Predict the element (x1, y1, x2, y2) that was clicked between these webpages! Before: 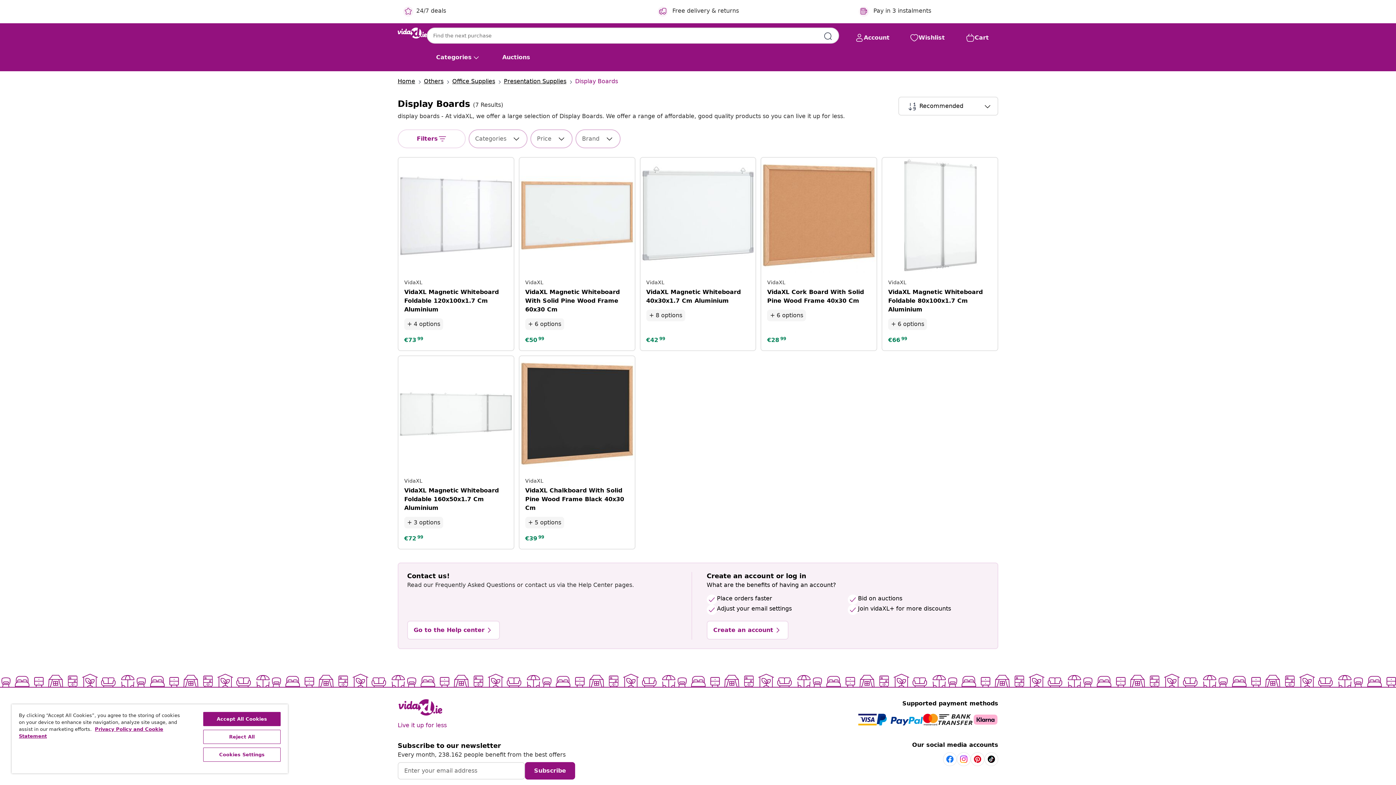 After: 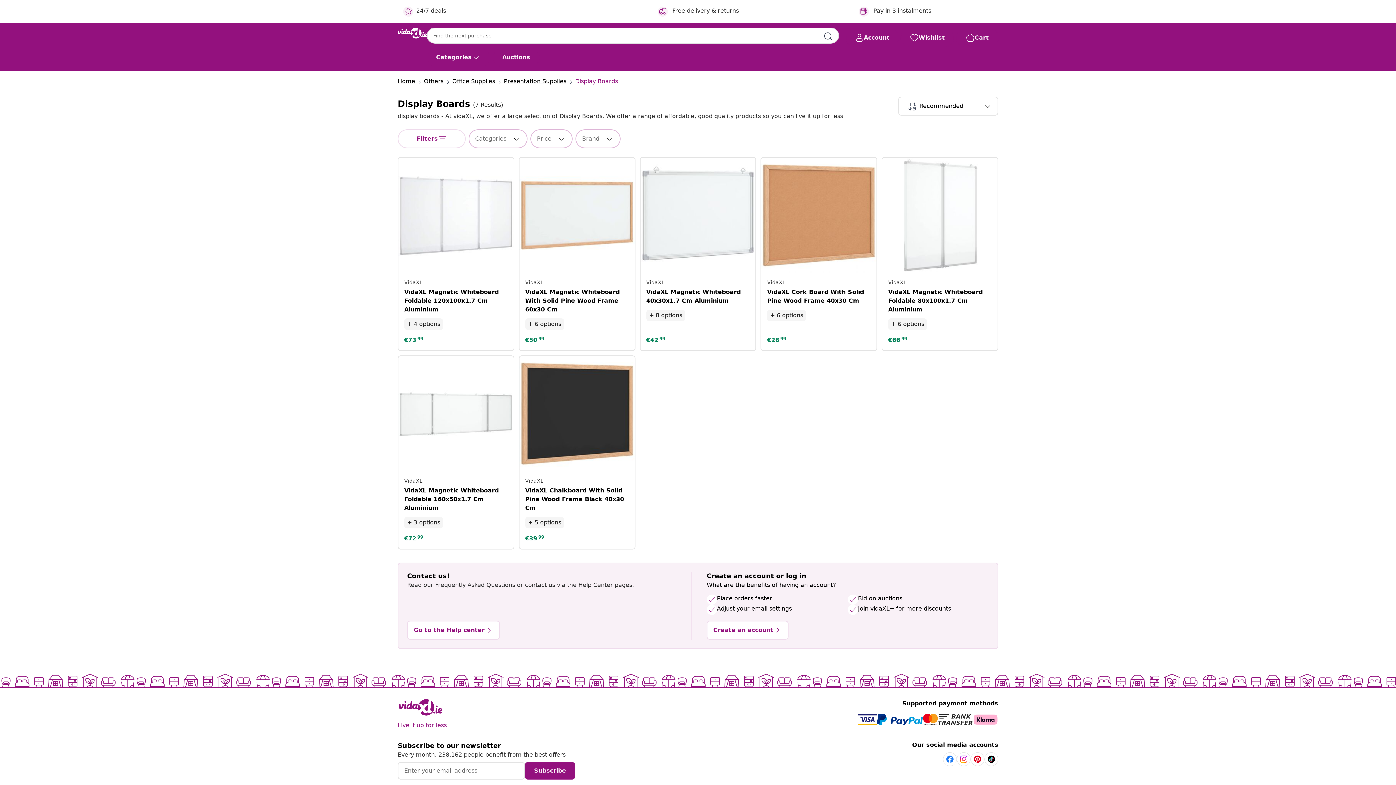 Action: bbox: (203, 730, 280, 744) label: Reject All